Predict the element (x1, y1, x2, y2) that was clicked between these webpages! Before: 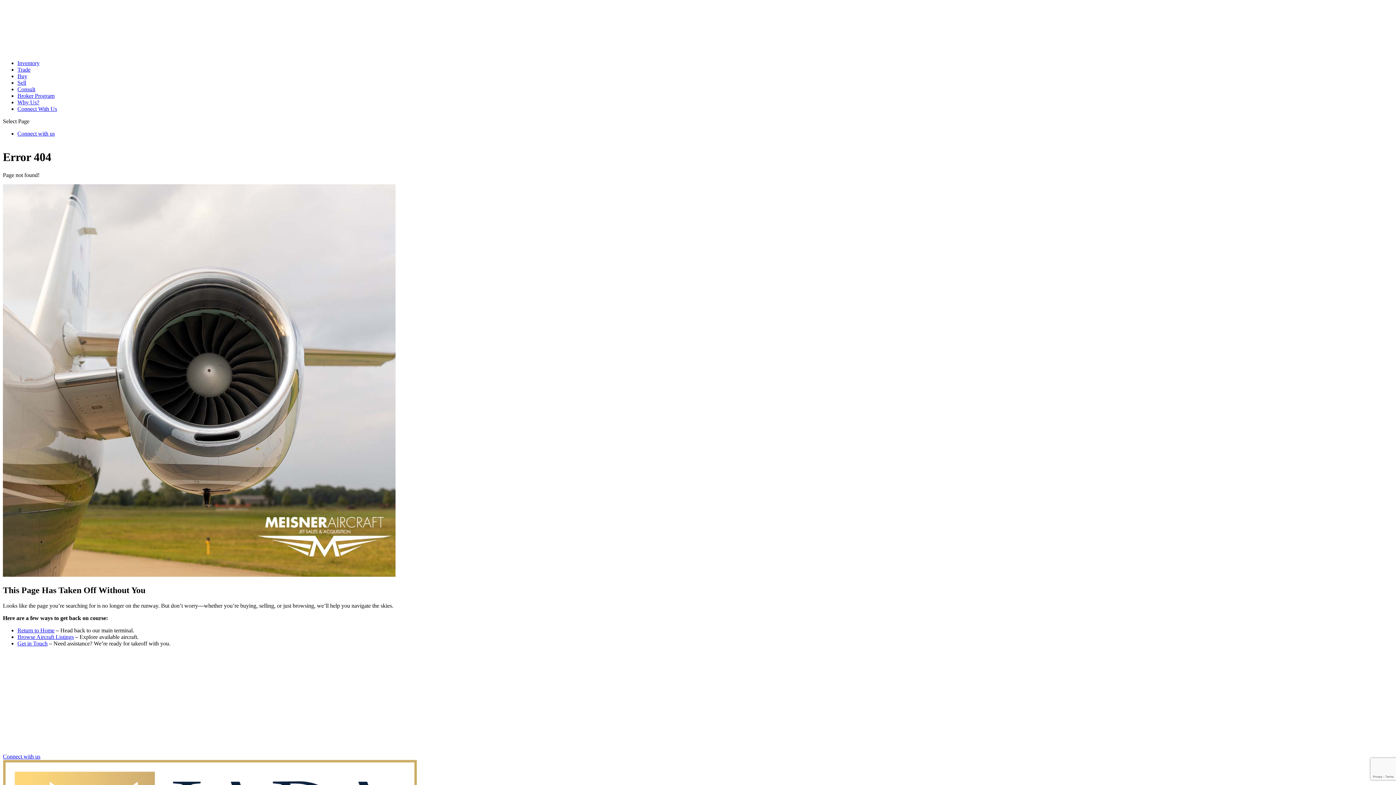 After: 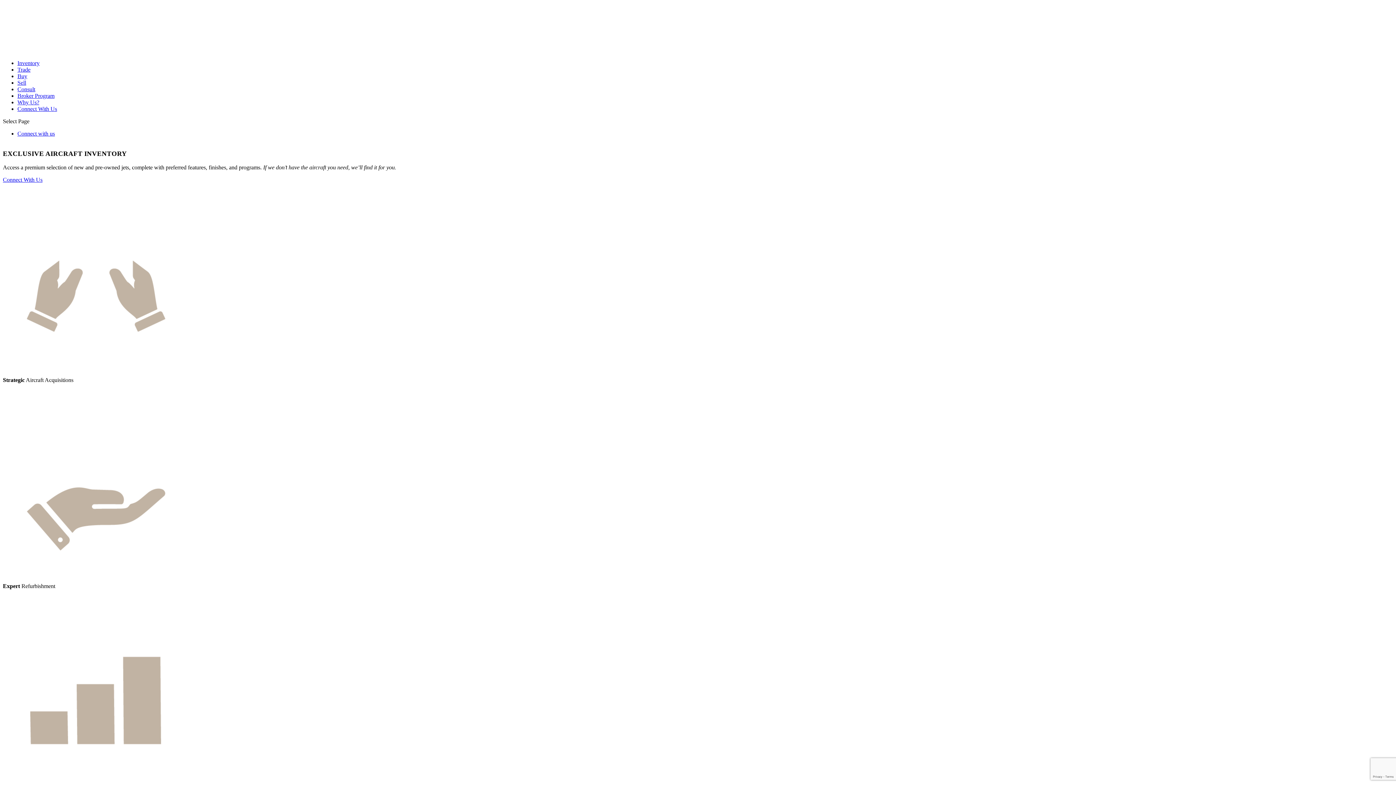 Action: label: Inventory bbox: (17, 60, 39, 66)